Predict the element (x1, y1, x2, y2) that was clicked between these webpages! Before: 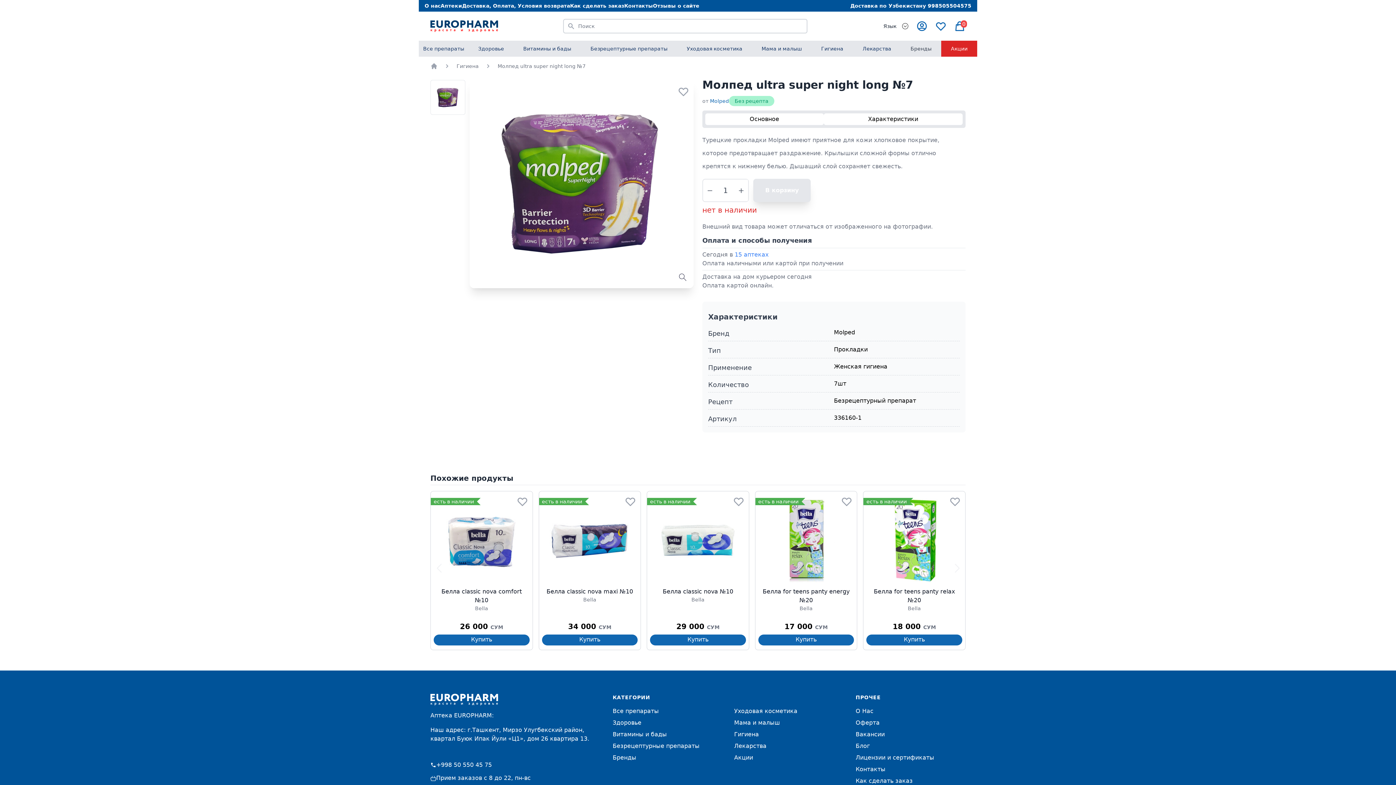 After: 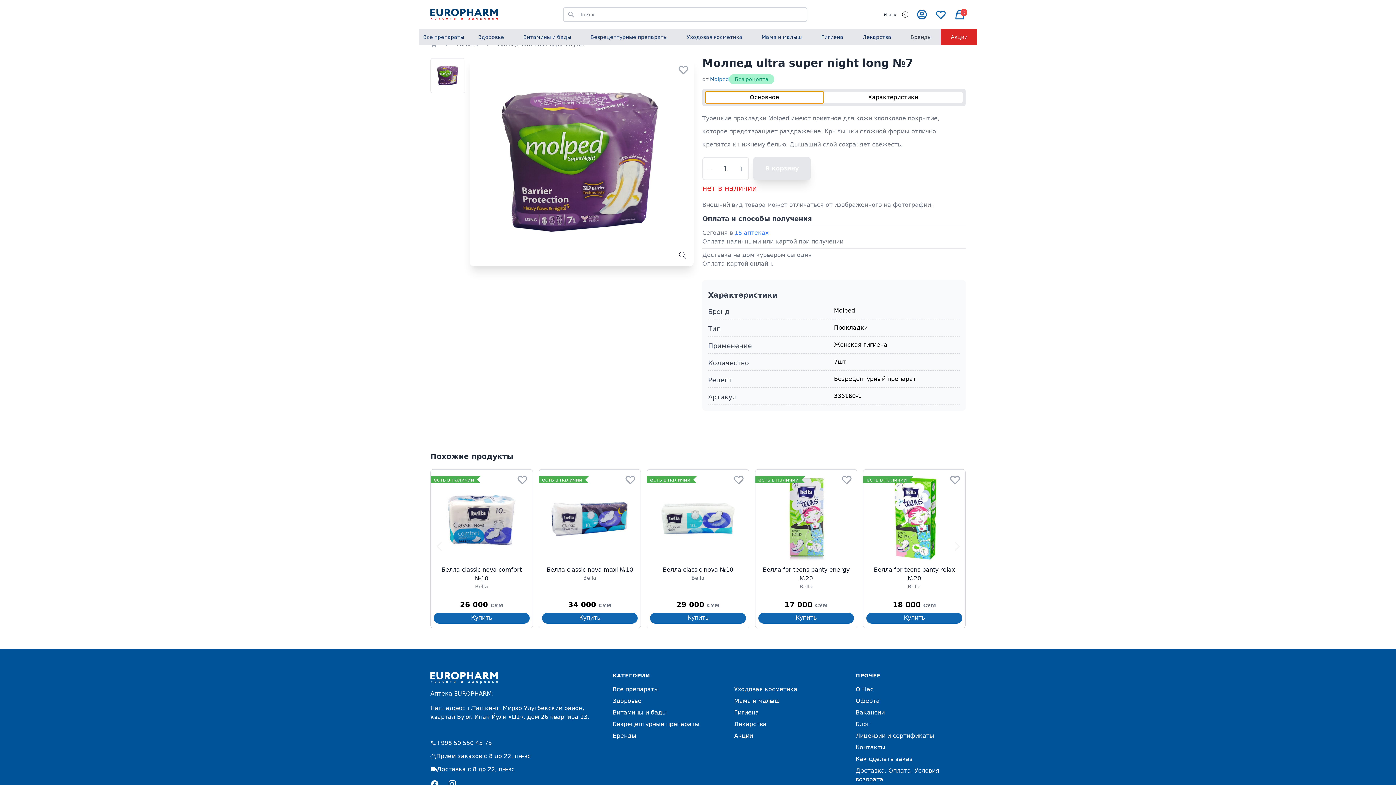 Action: bbox: (705, 113, 823, 125) label: Основное